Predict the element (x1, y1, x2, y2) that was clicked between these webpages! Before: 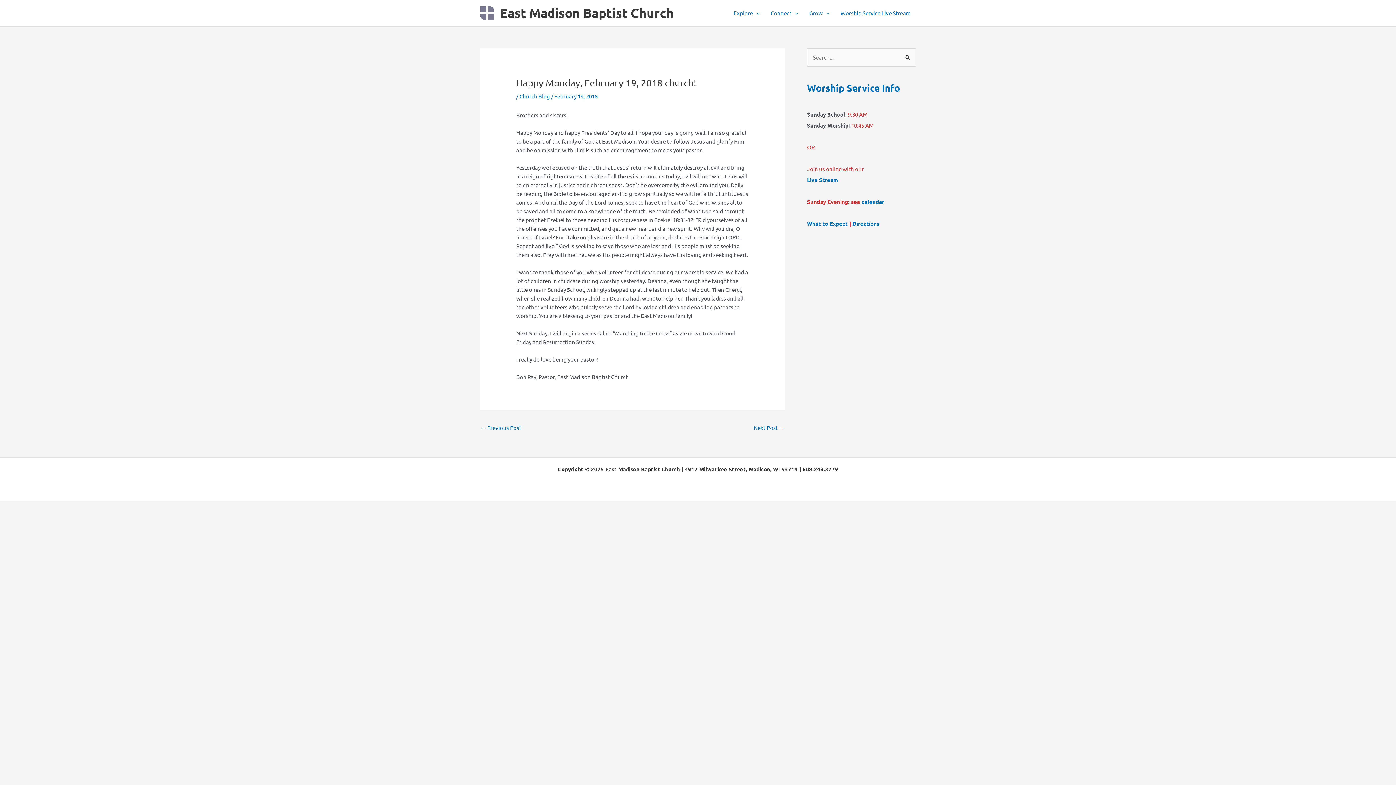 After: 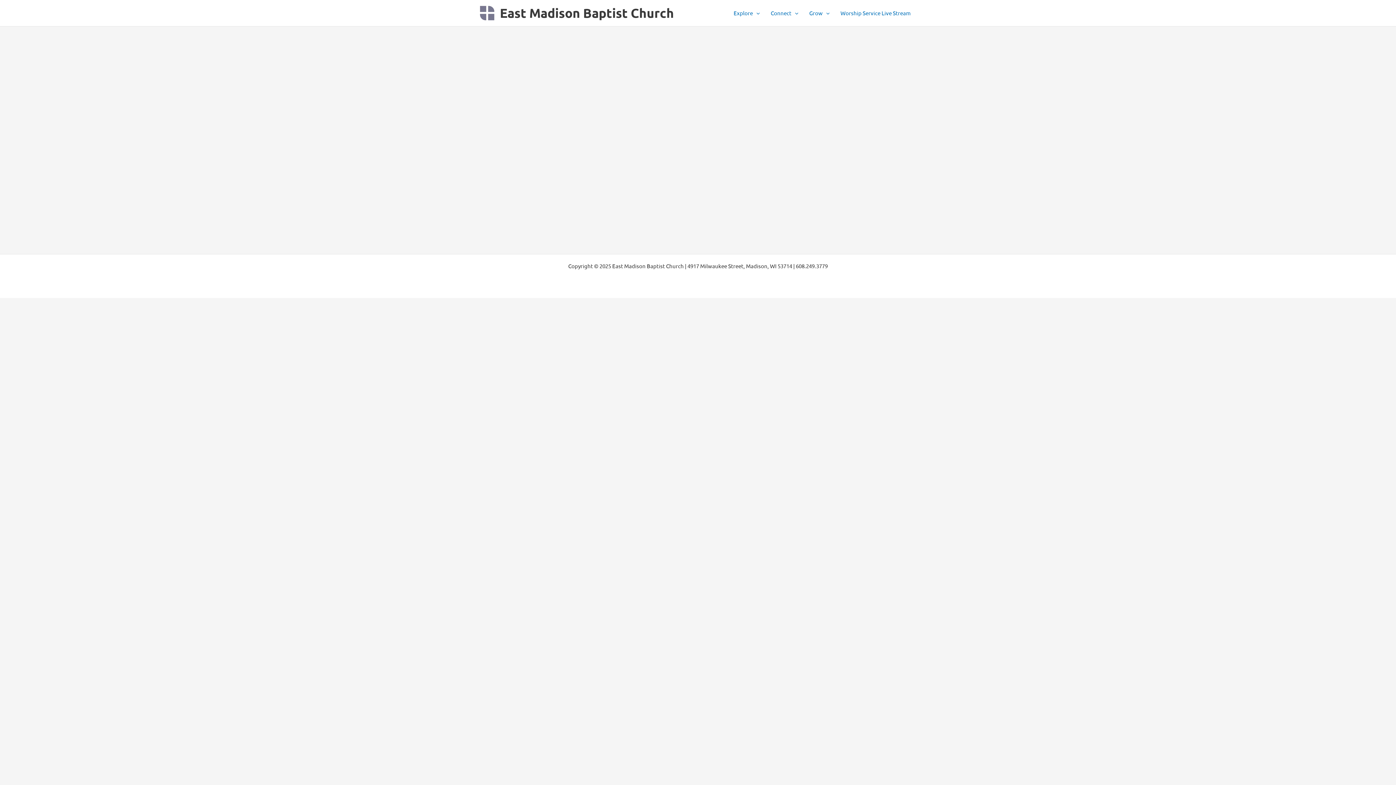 Action: label: calendar bbox: (861, 198, 884, 205)